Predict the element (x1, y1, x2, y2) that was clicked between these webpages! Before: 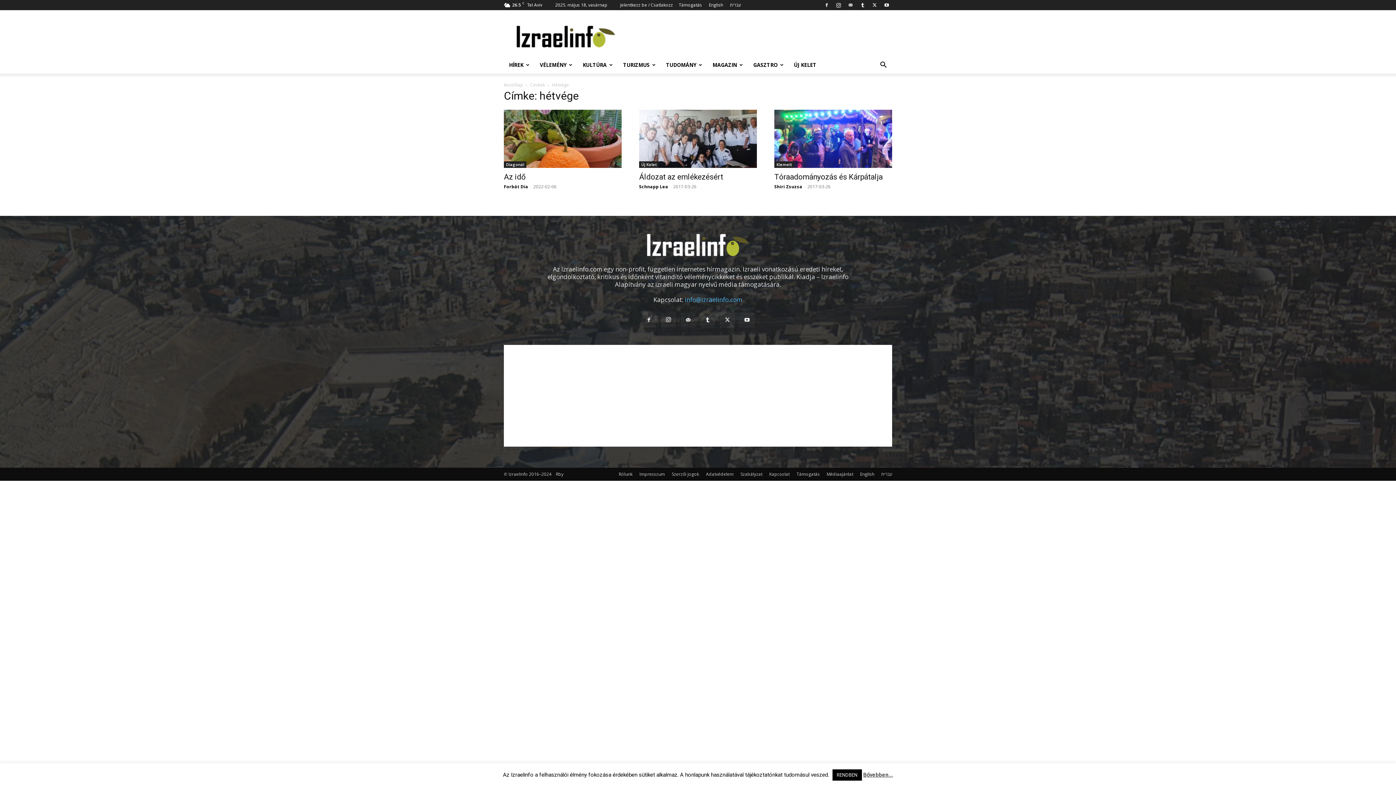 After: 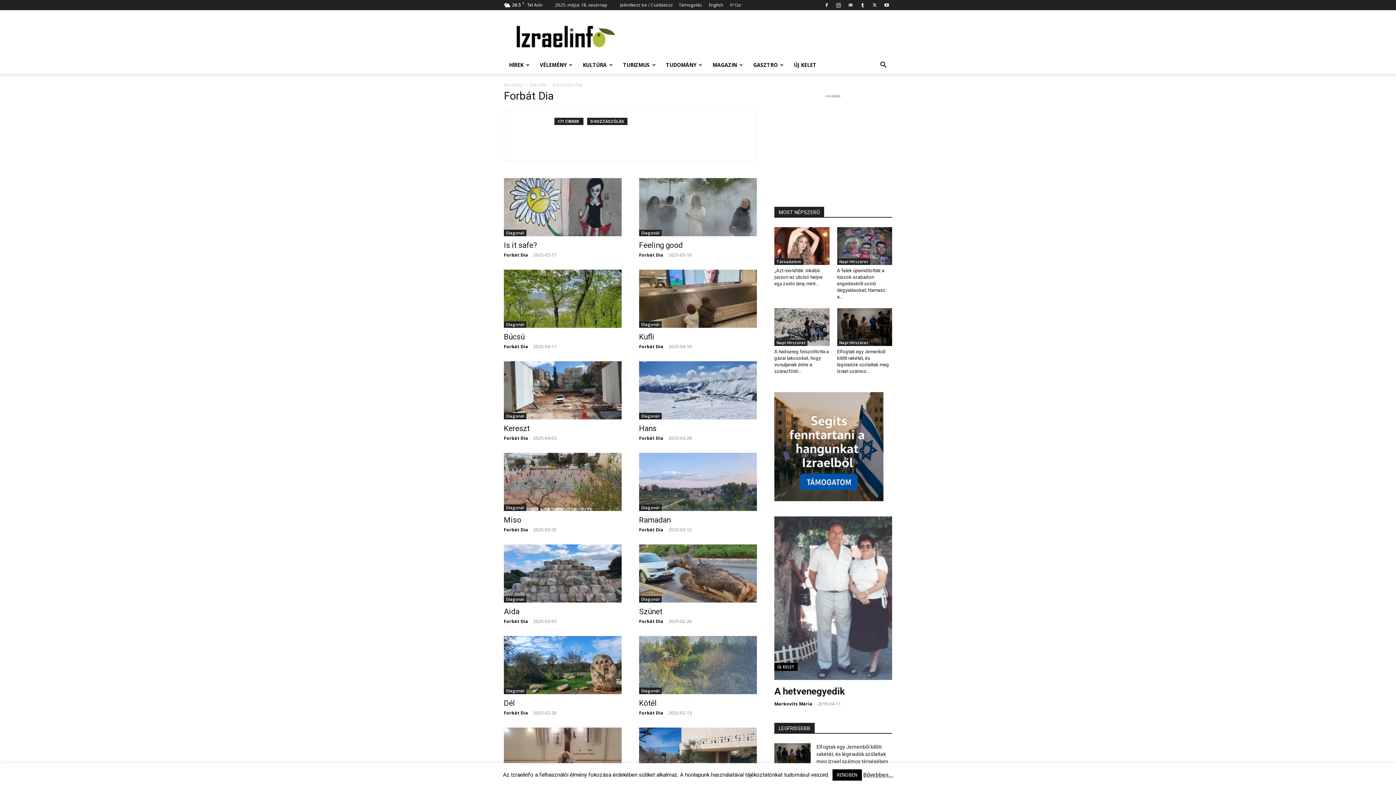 Action: label: Forbát Dia bbox: (504, 183, 528, 189)